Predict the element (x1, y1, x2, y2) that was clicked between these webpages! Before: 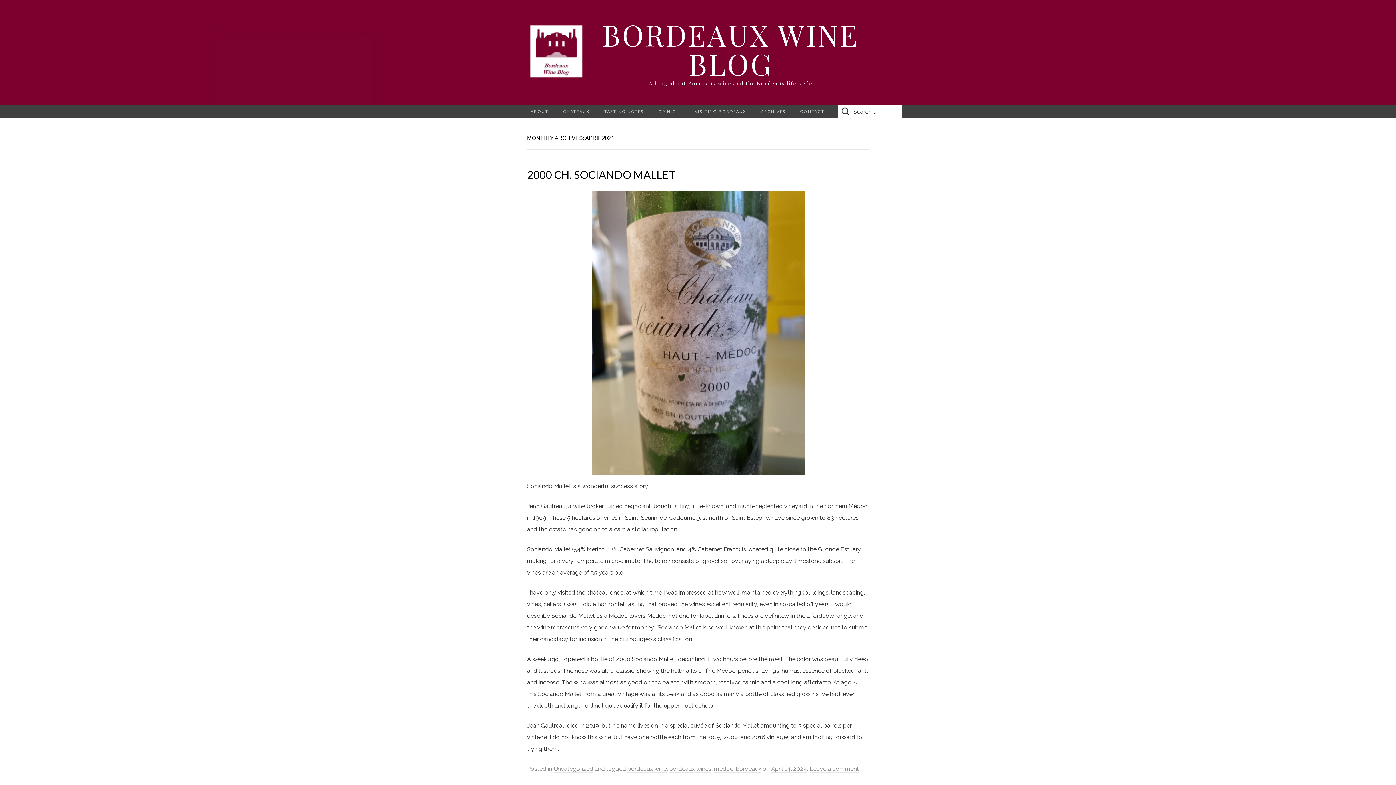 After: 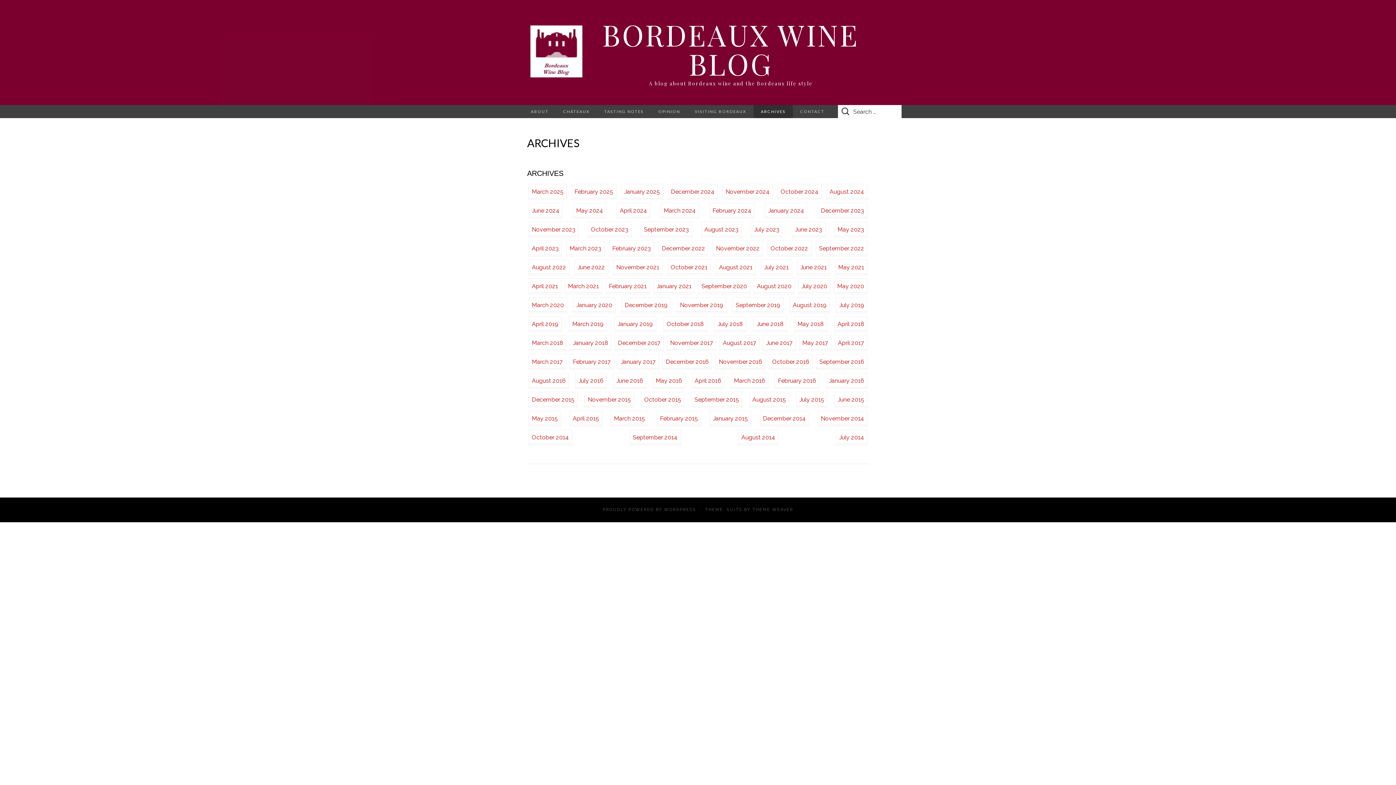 Action: label: ARCHIVES bbox: (753, 105, 793, 118)